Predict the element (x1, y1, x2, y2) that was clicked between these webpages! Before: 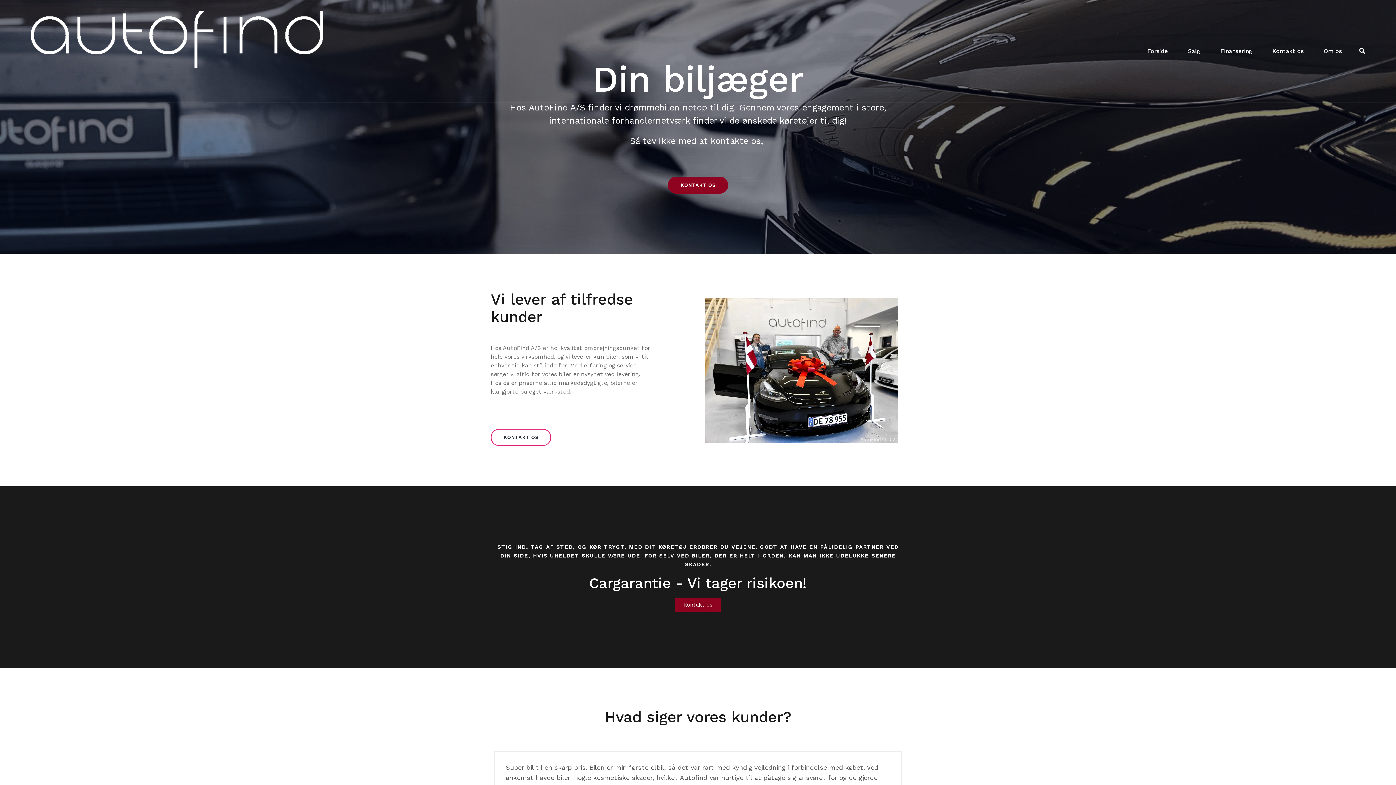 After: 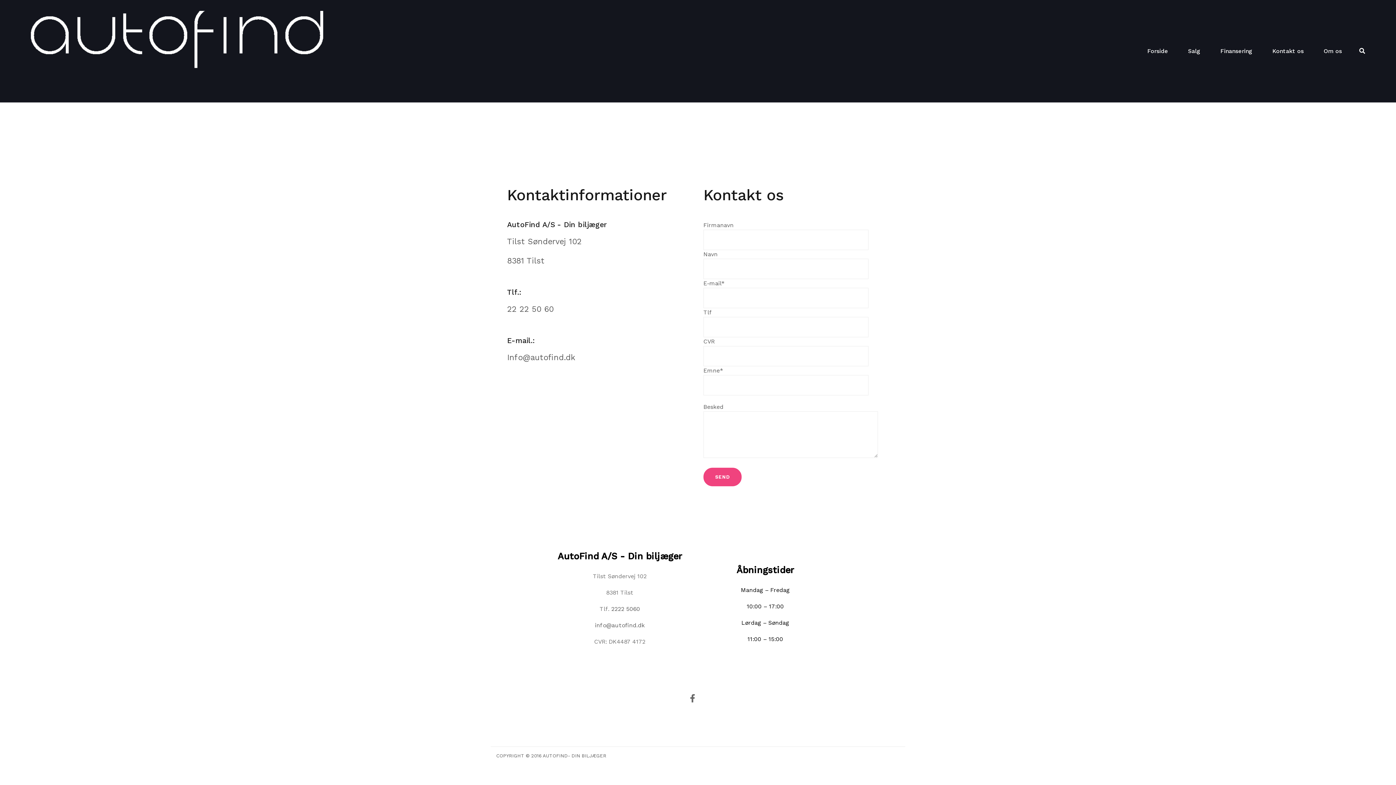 Action: label: KONTAKT OS bbox: (490, 429, 551, 446)